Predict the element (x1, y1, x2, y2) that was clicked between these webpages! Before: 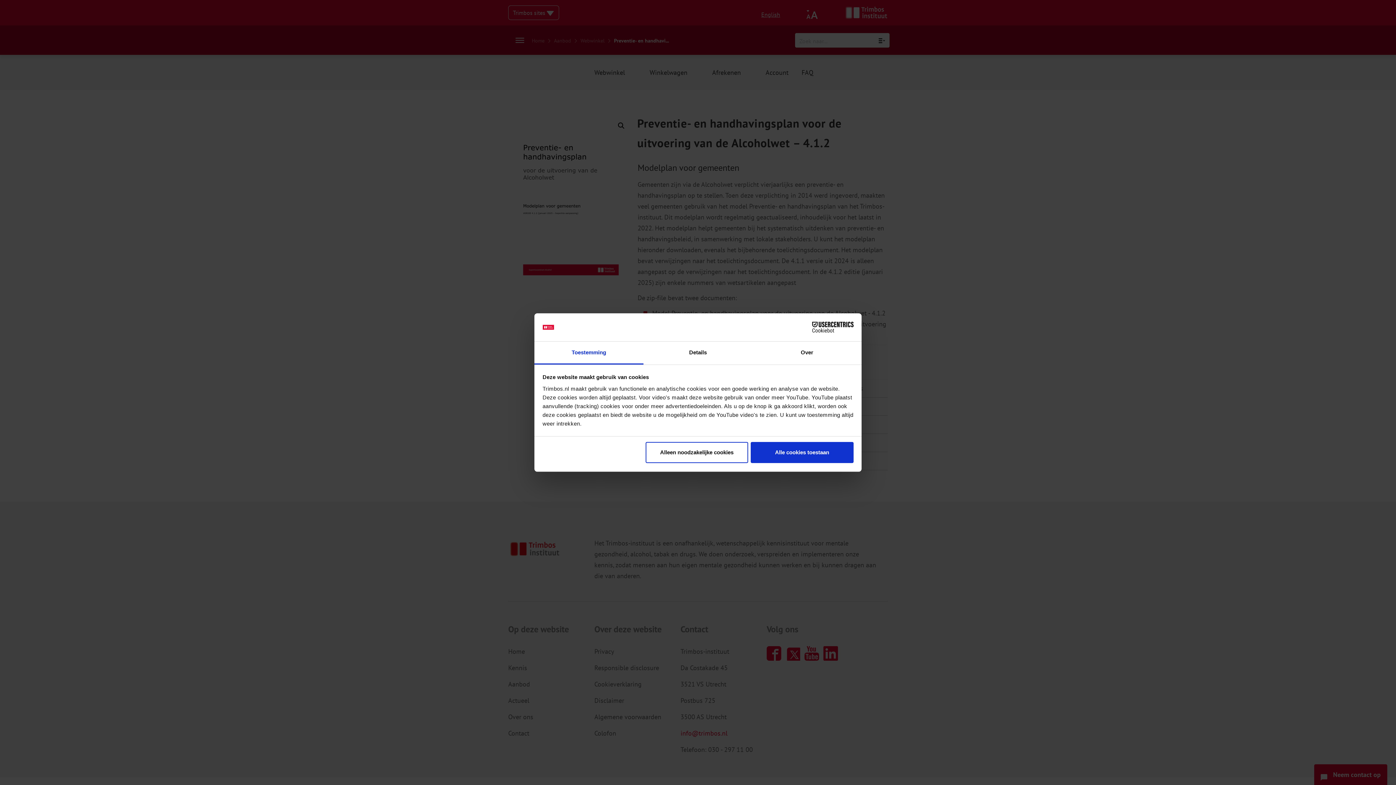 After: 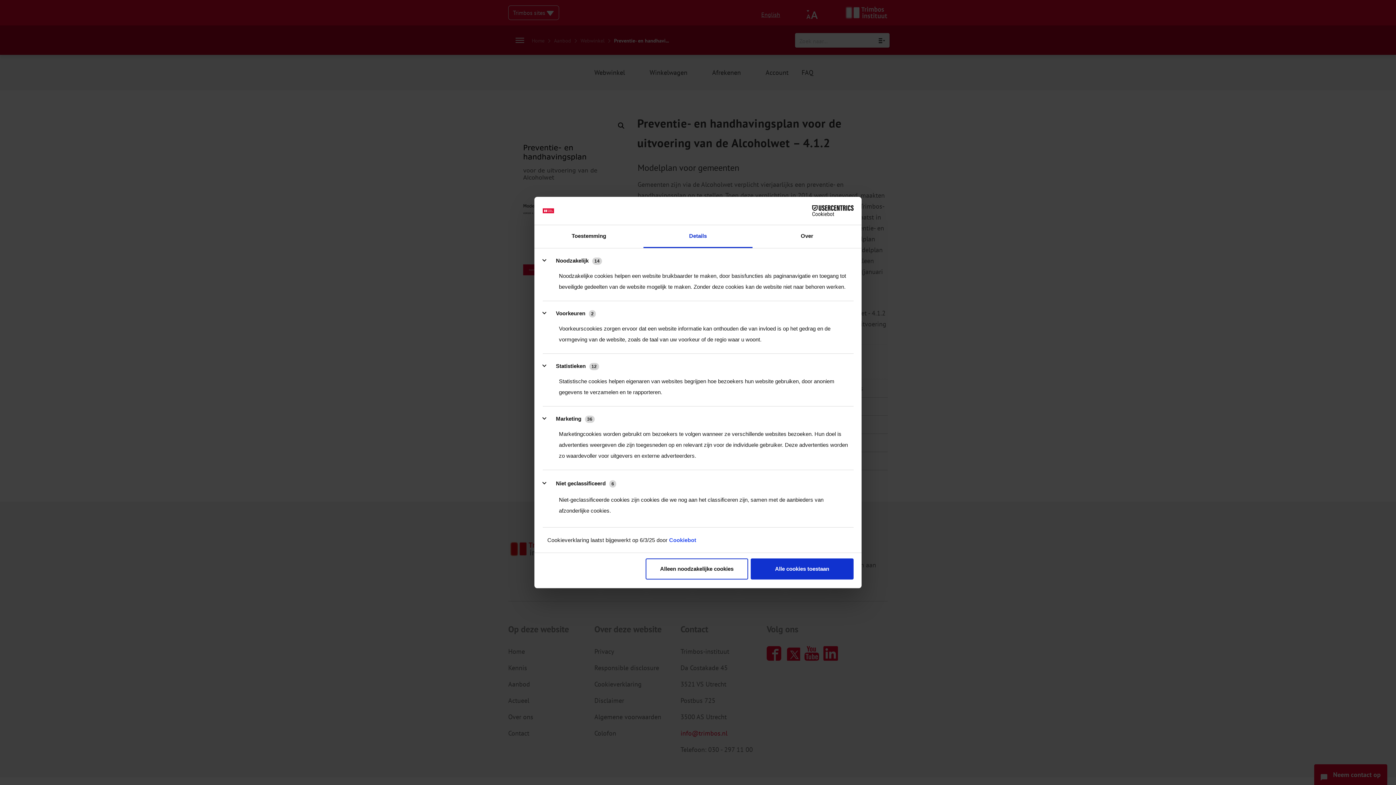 Action: label: Details bbox: (643, 341, 752, 364)